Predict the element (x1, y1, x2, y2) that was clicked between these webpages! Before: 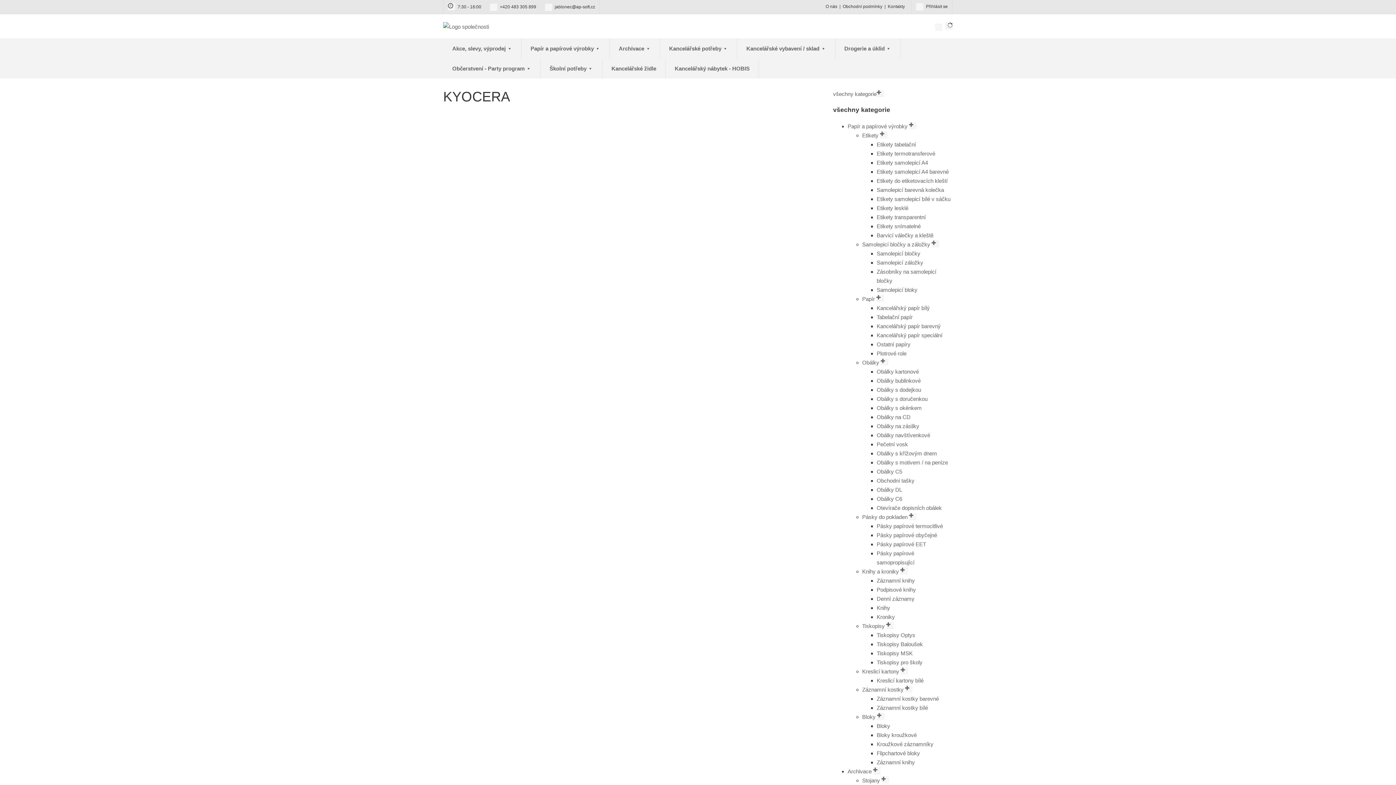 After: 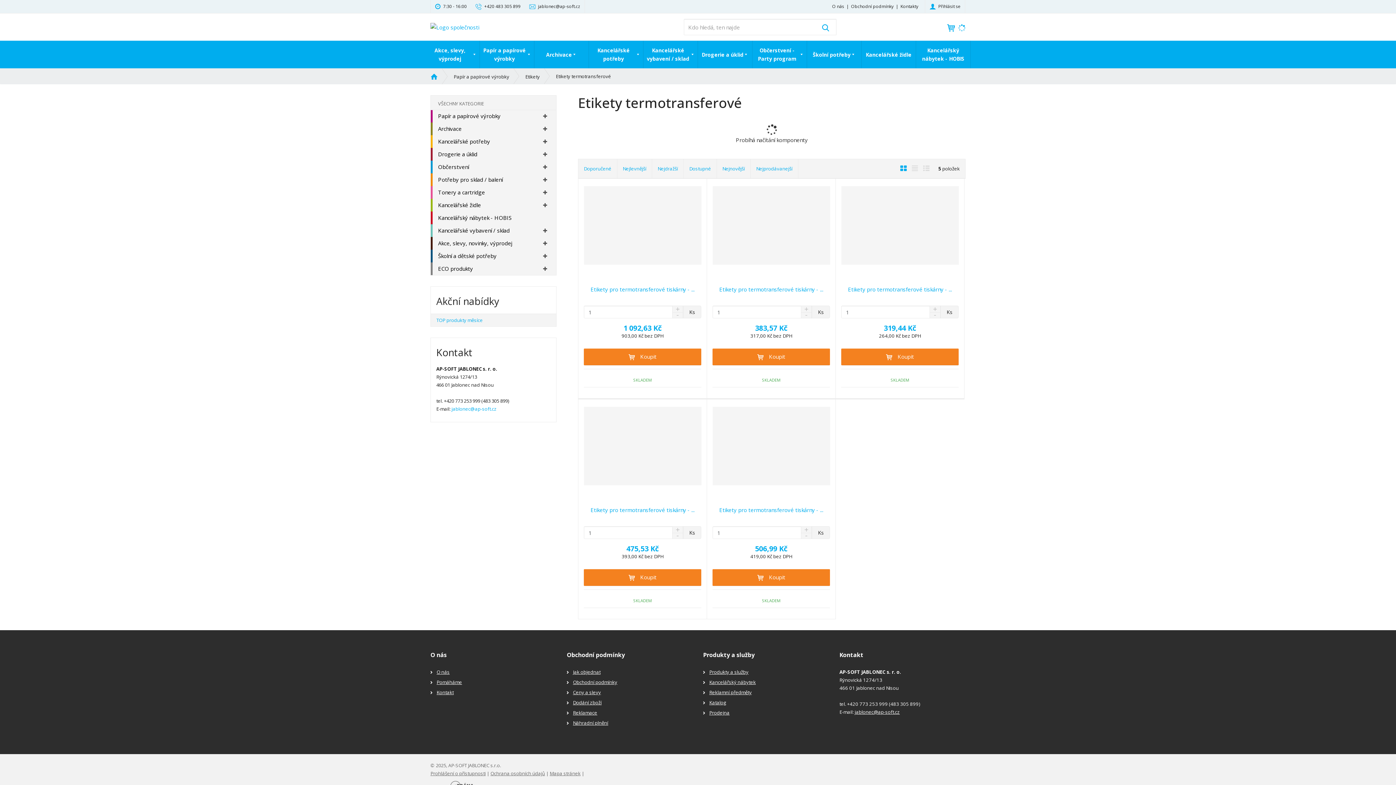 Action: bbox: (876, 150, 935, 156) label: Etikety termotransferové